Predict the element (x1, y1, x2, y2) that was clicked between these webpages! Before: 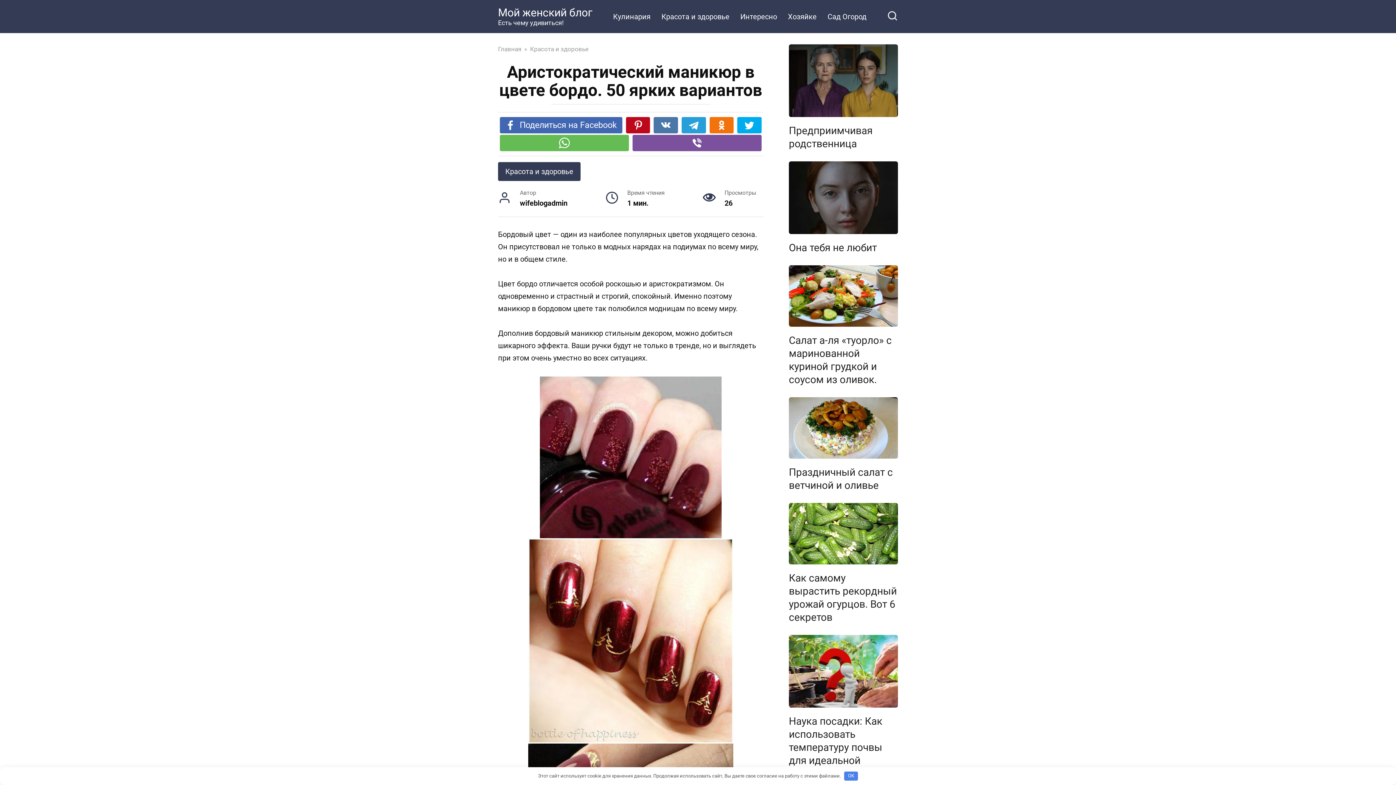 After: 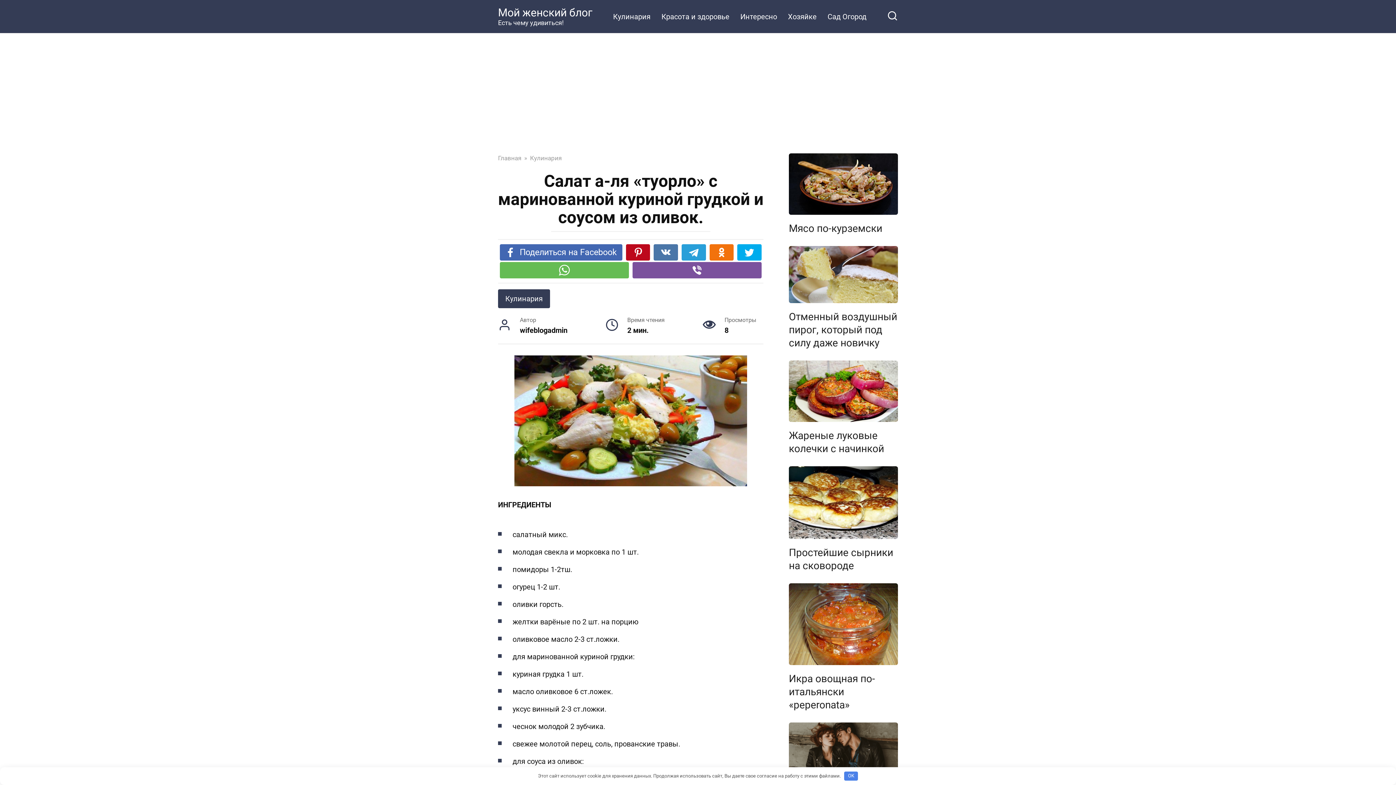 Action: bbox: (789, 265, 898, 326)